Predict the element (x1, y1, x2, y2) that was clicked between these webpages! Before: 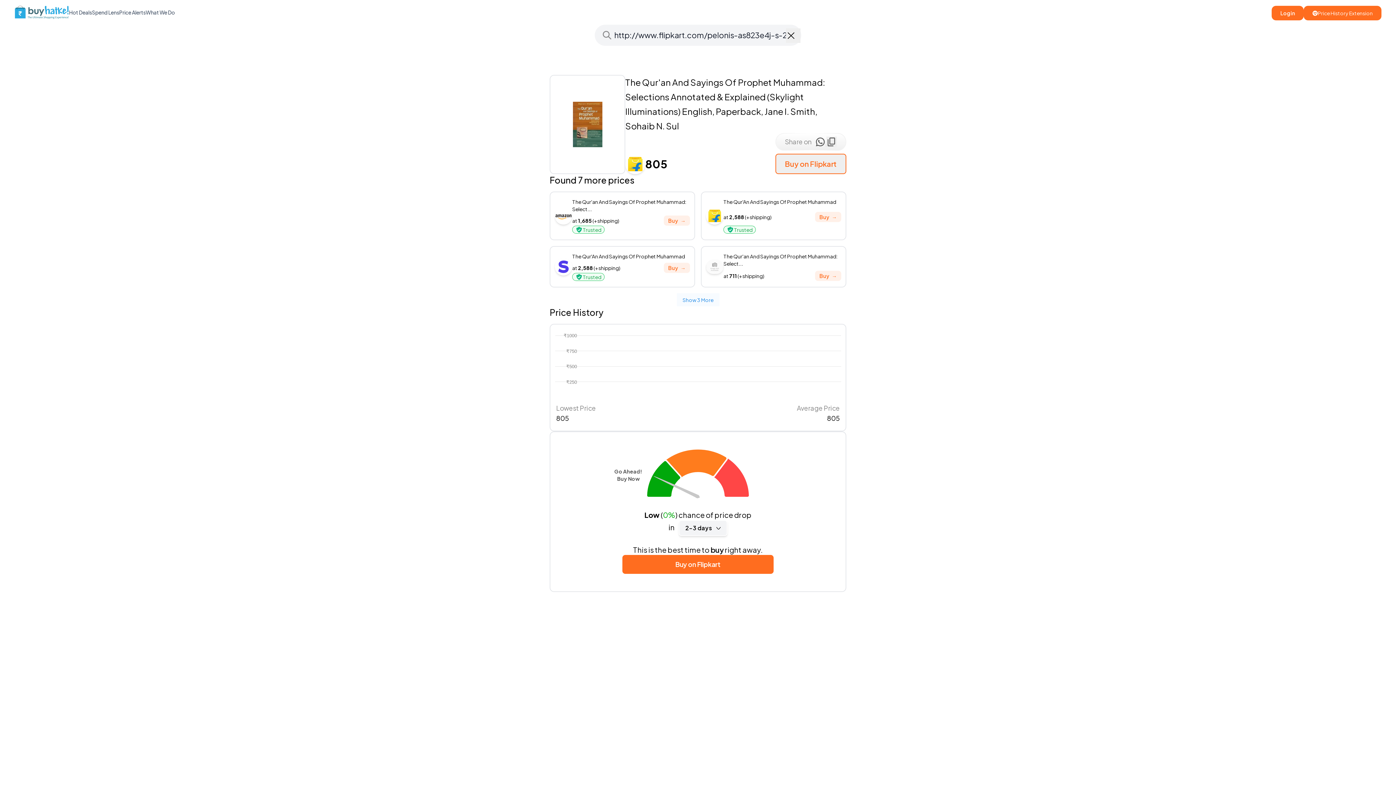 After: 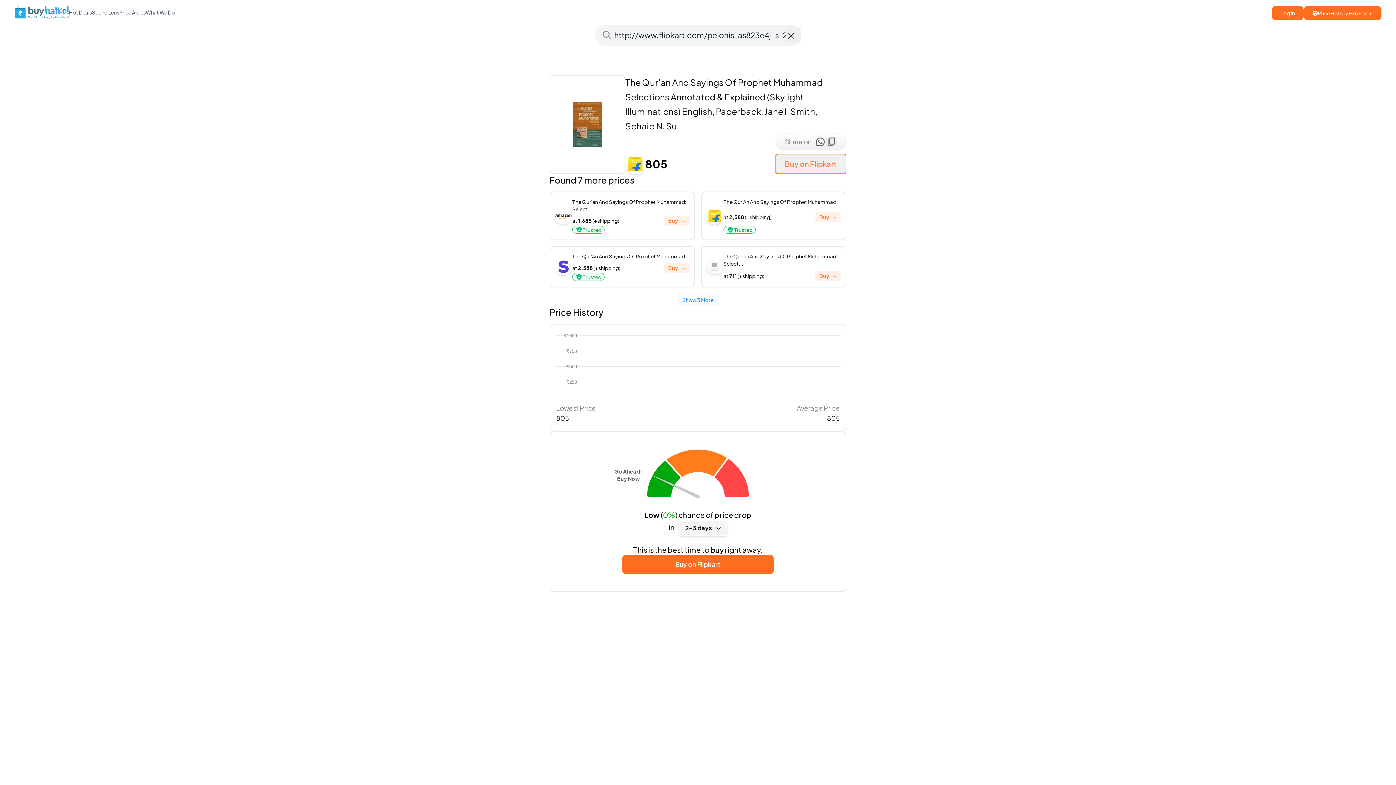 Action: label: Buy on Flipkart bbox: (775, 153, 846, 174)